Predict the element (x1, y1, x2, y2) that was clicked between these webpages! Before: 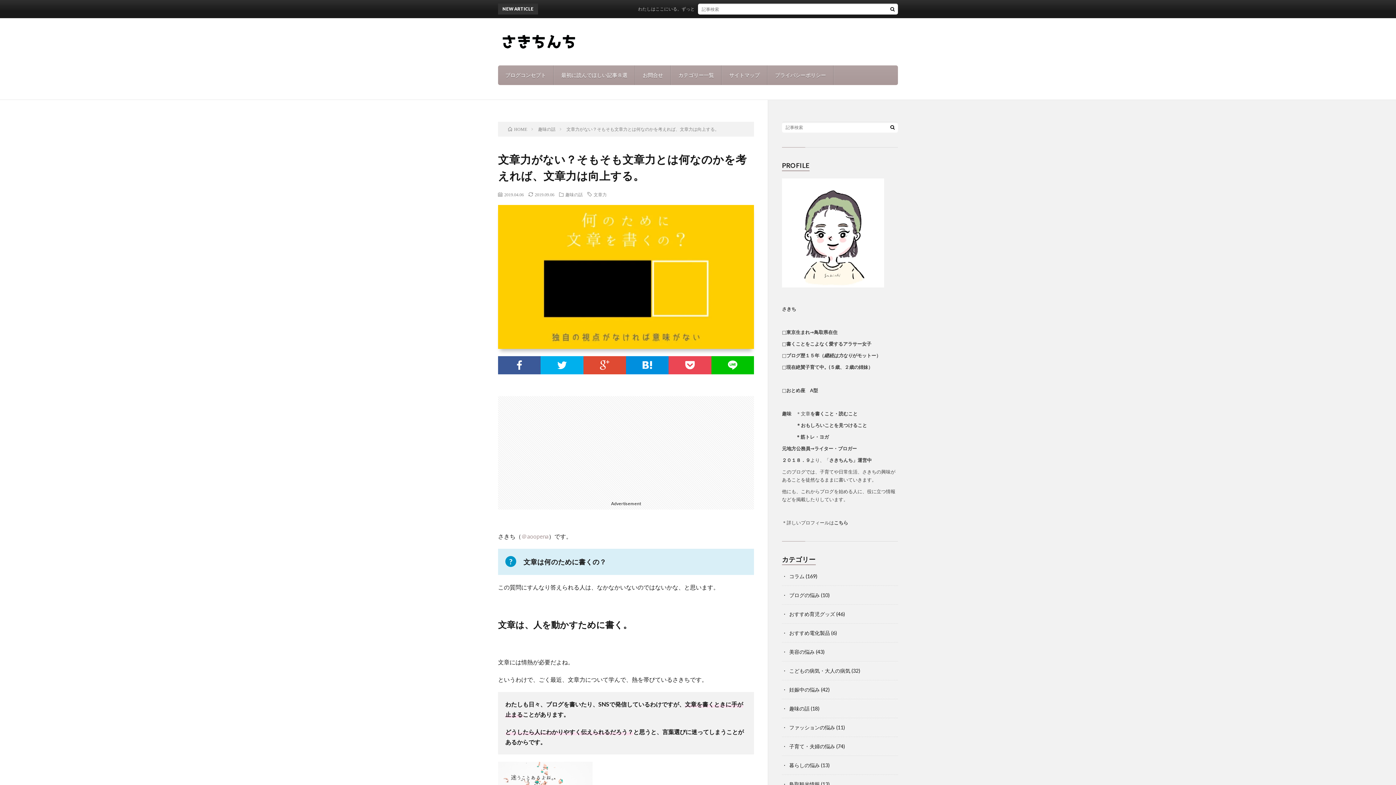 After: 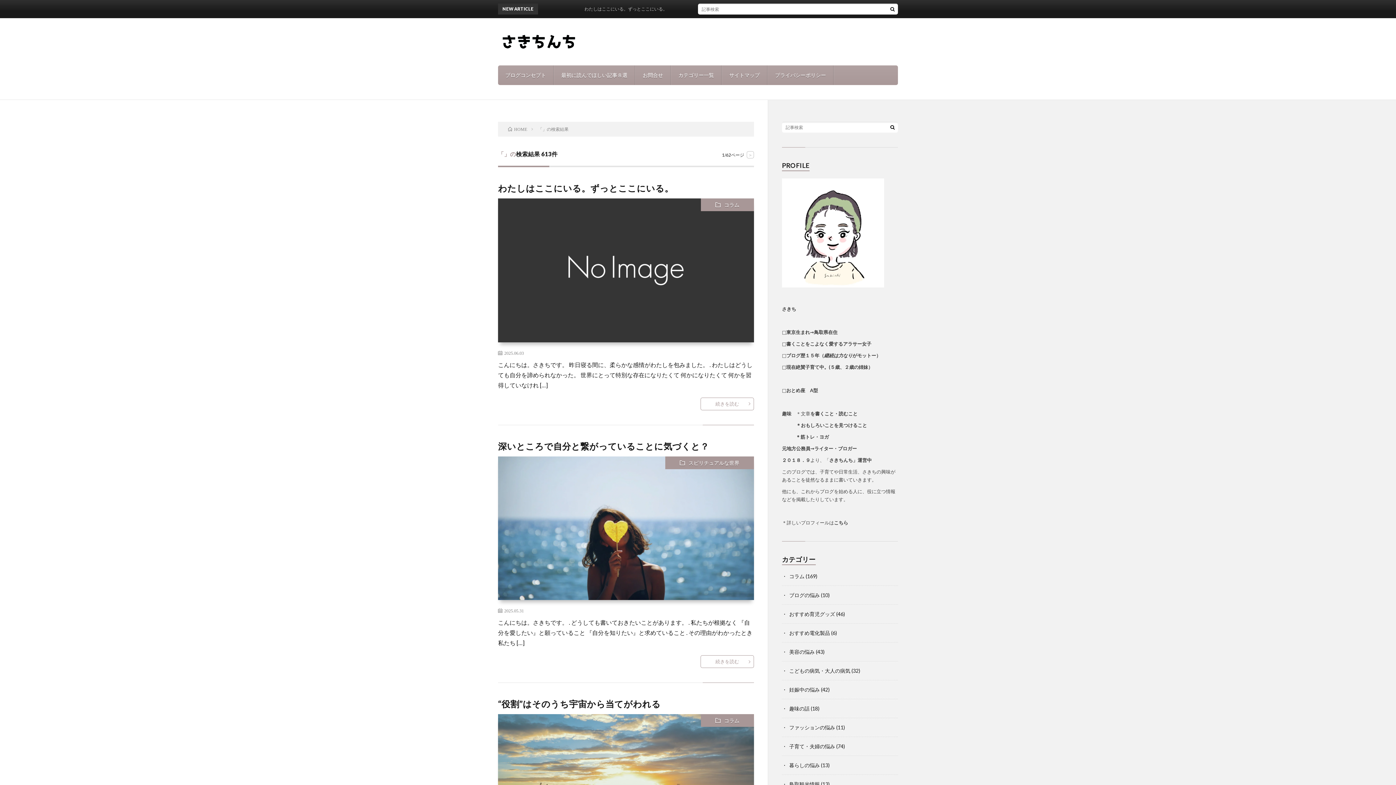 Action: bbox: (887, 121, 898, 132)